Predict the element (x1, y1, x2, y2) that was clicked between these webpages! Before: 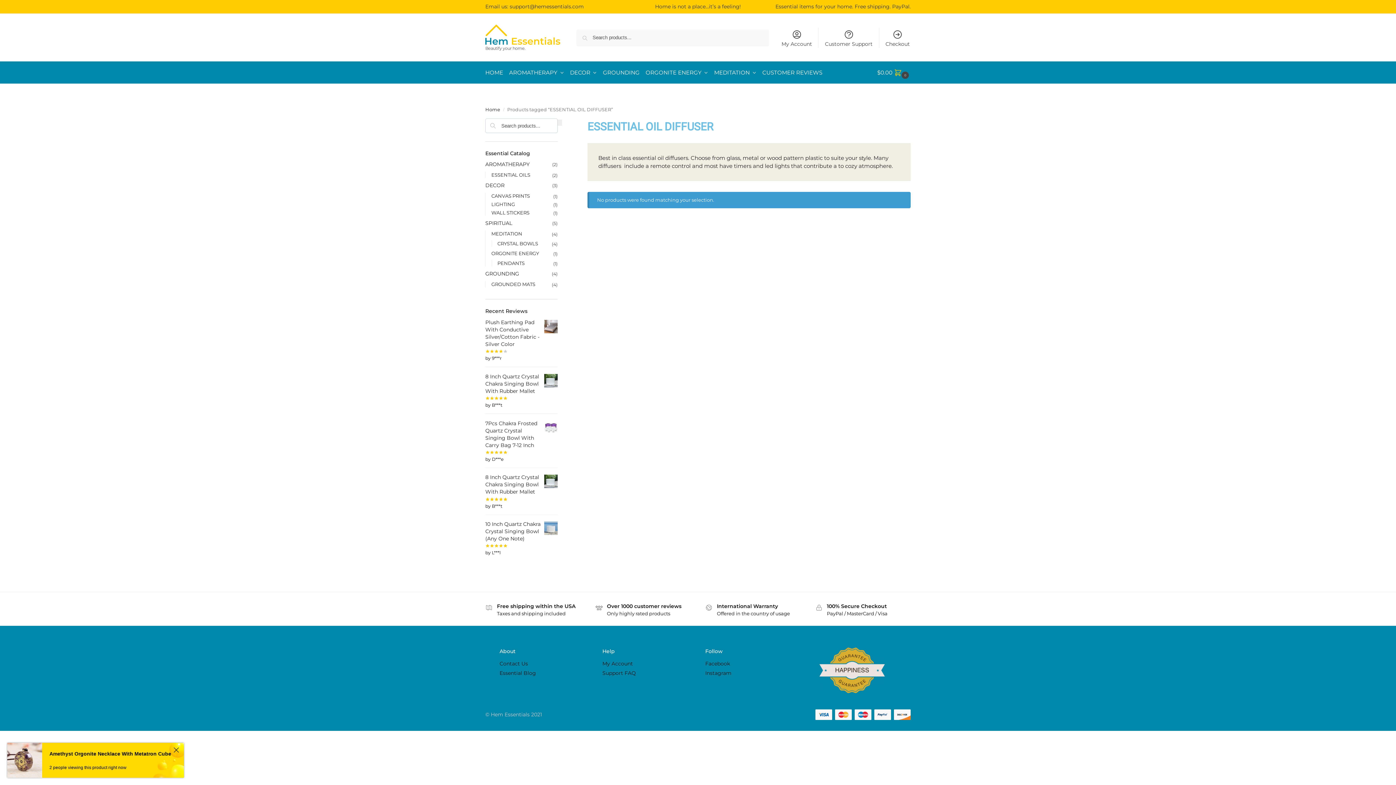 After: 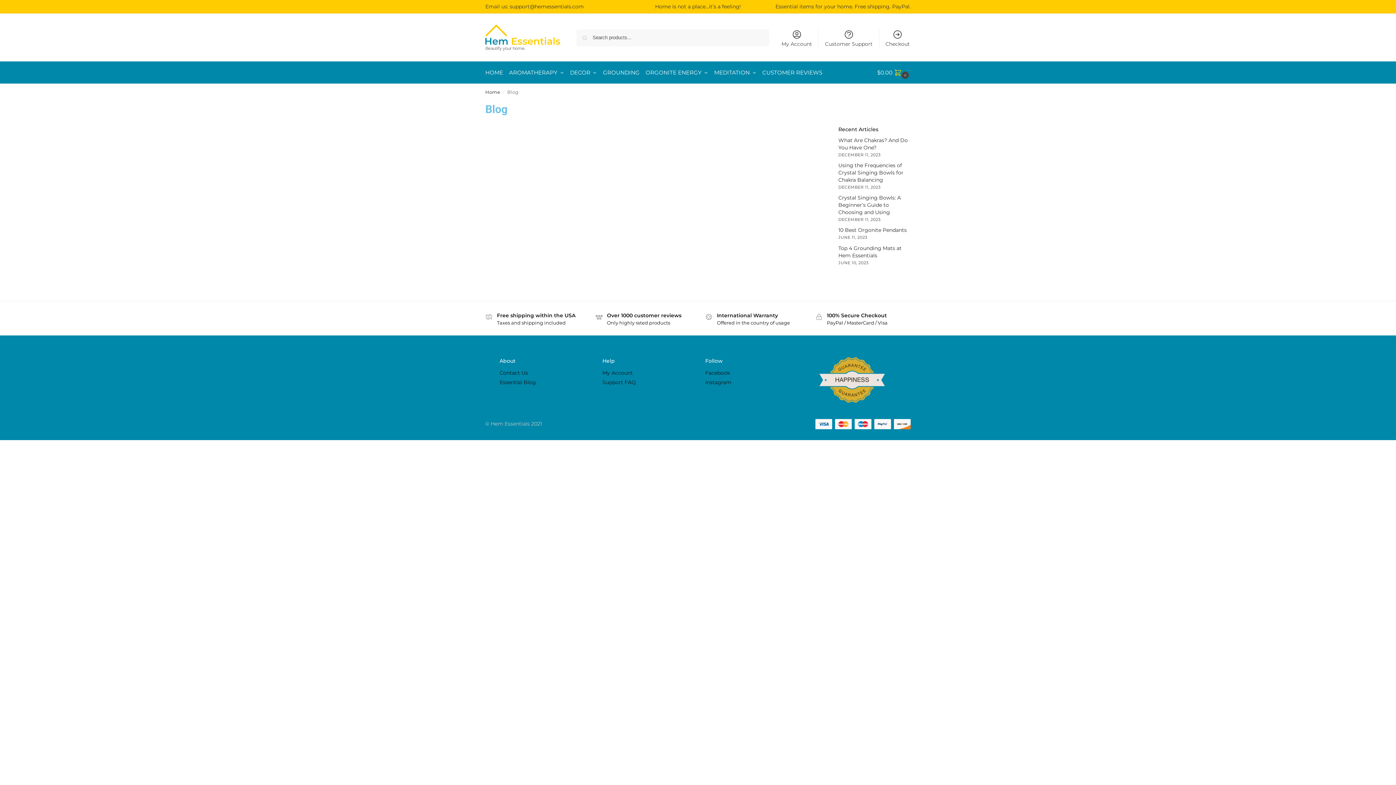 Action: label: Essential Blog bbox: (499, 670, 536, 676)